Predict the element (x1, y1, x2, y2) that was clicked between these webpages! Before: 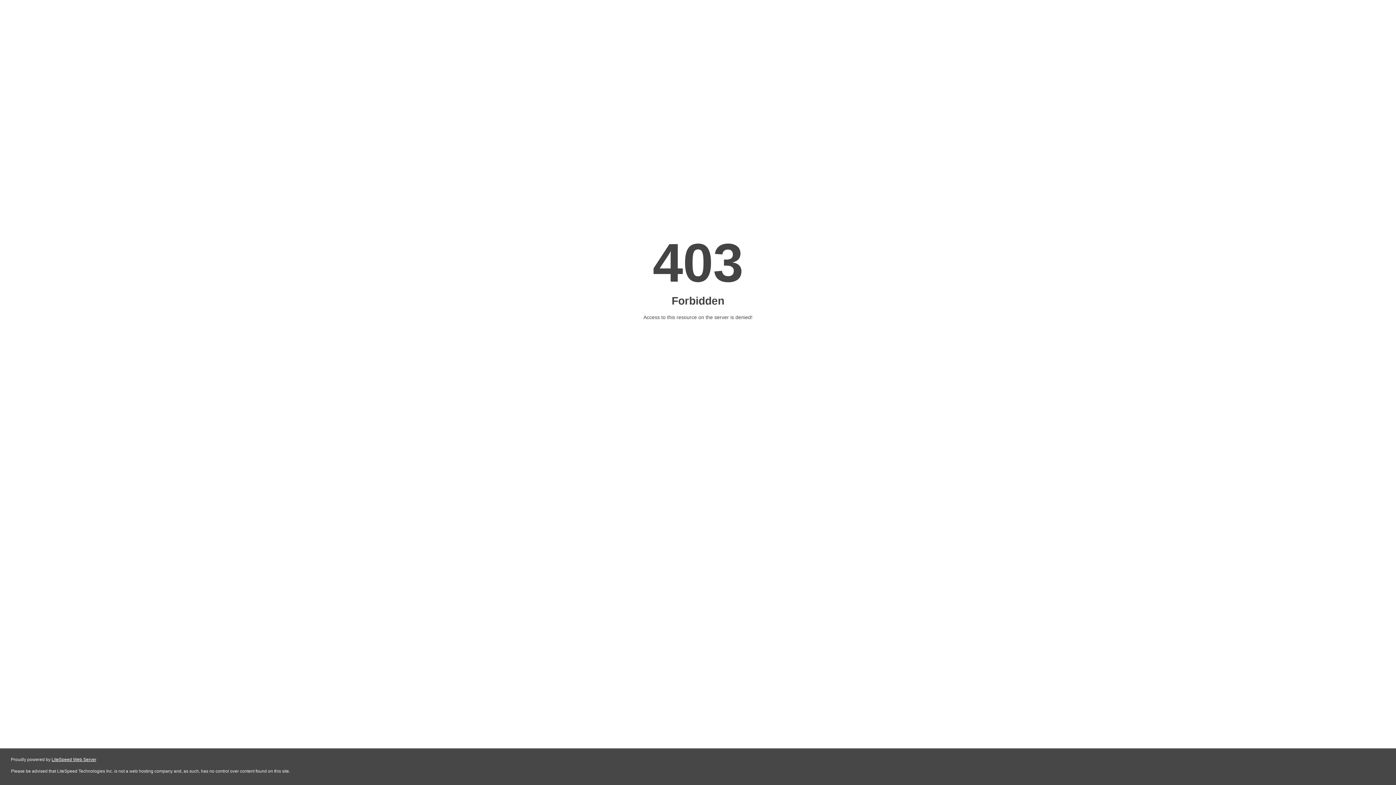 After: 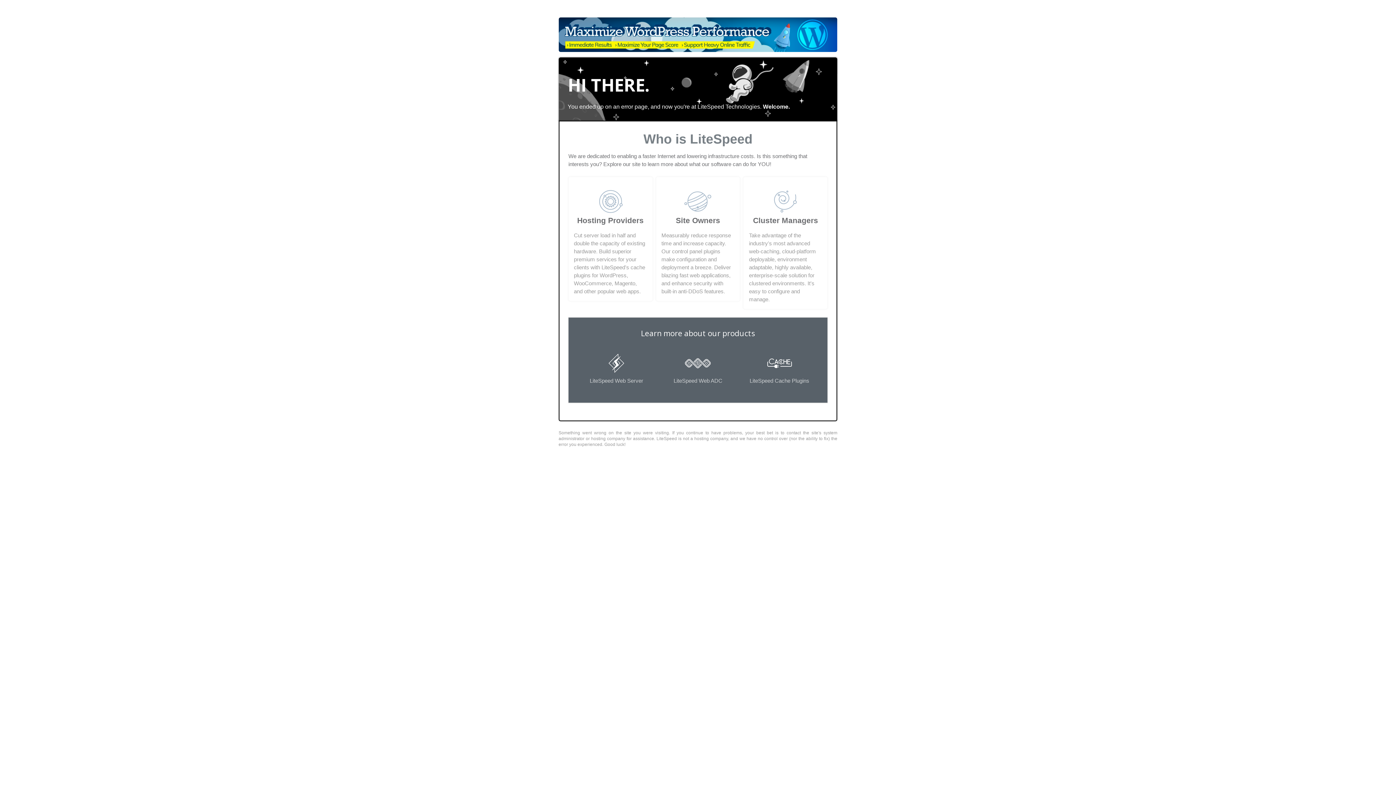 Action: bbox: (51, 757, 96, 762) label: LiteSpeed Web Server